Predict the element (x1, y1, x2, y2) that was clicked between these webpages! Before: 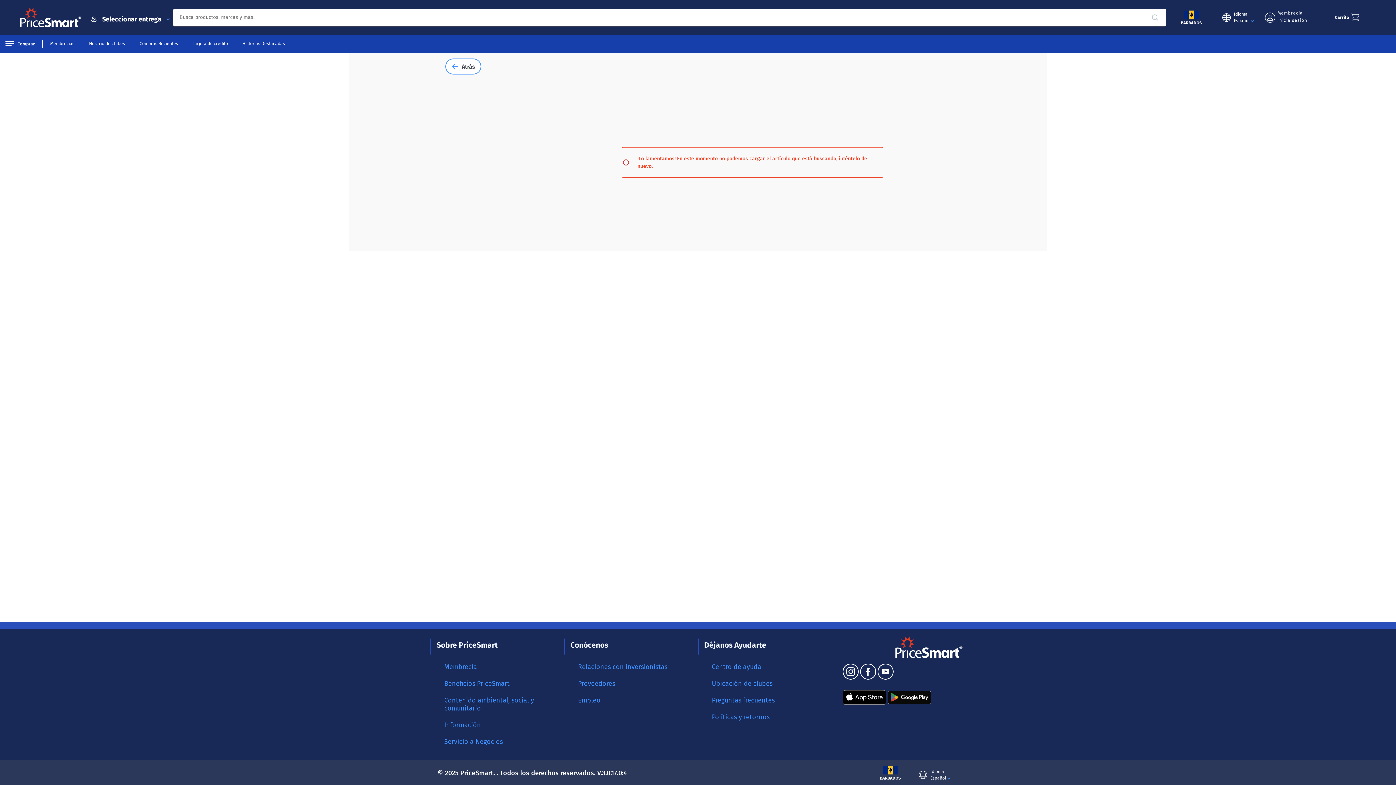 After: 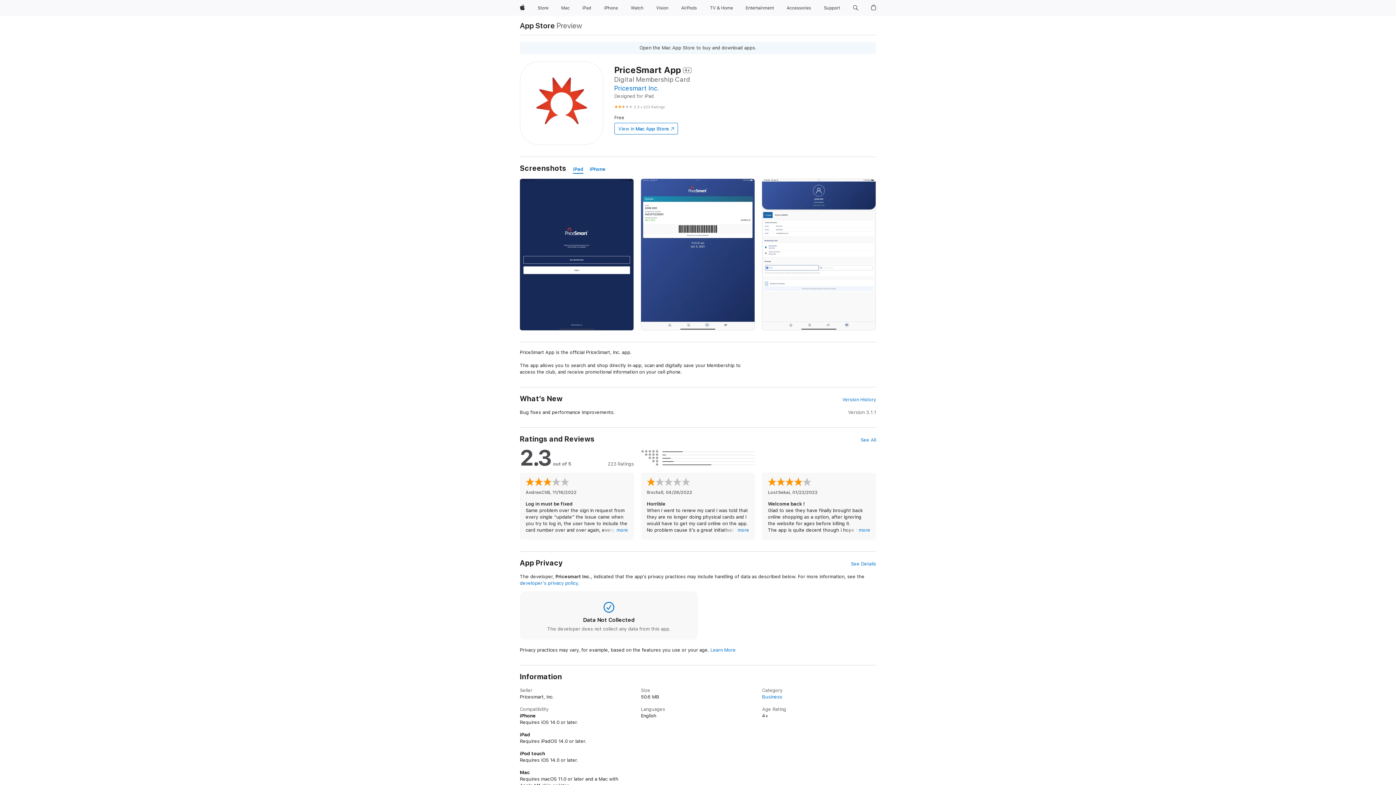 Action: bbox: (842, 694, 887, 700)